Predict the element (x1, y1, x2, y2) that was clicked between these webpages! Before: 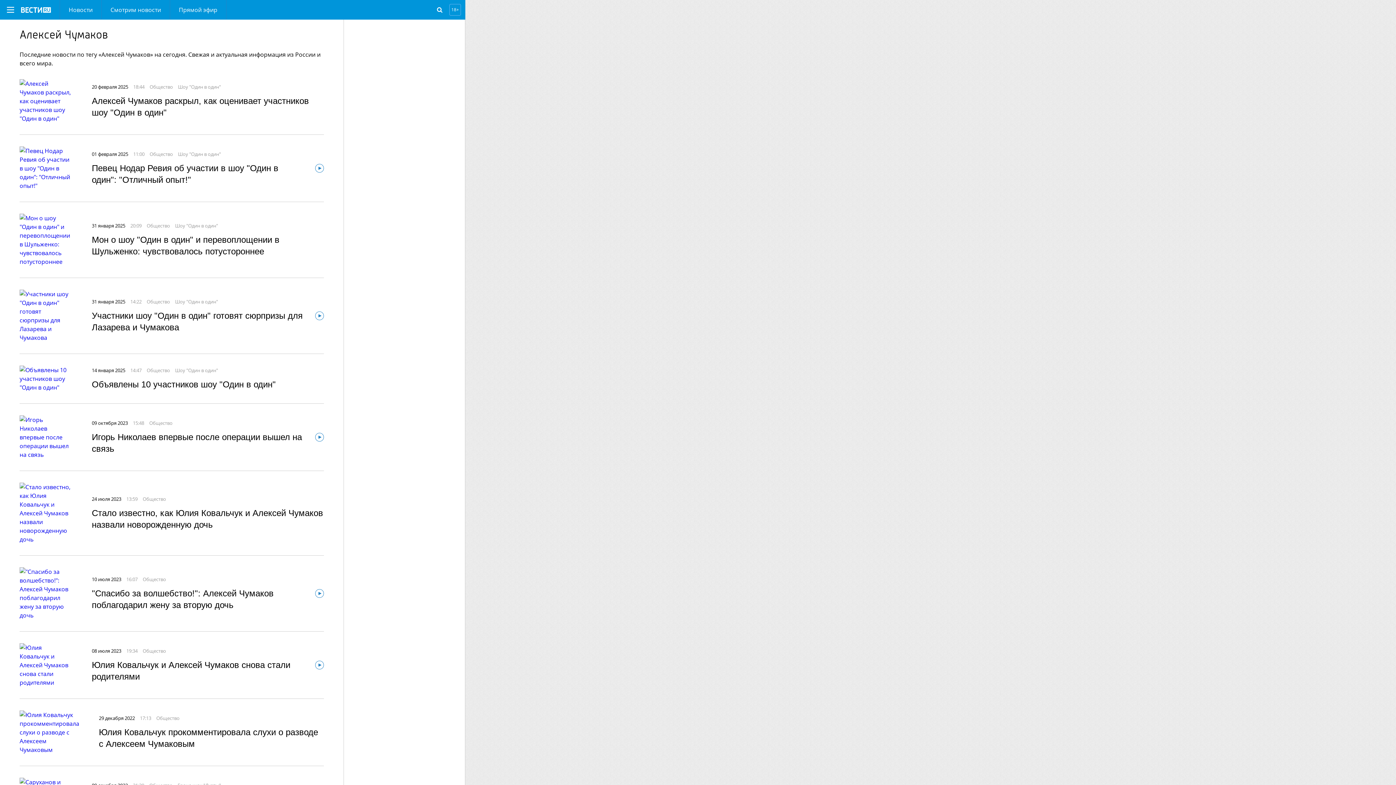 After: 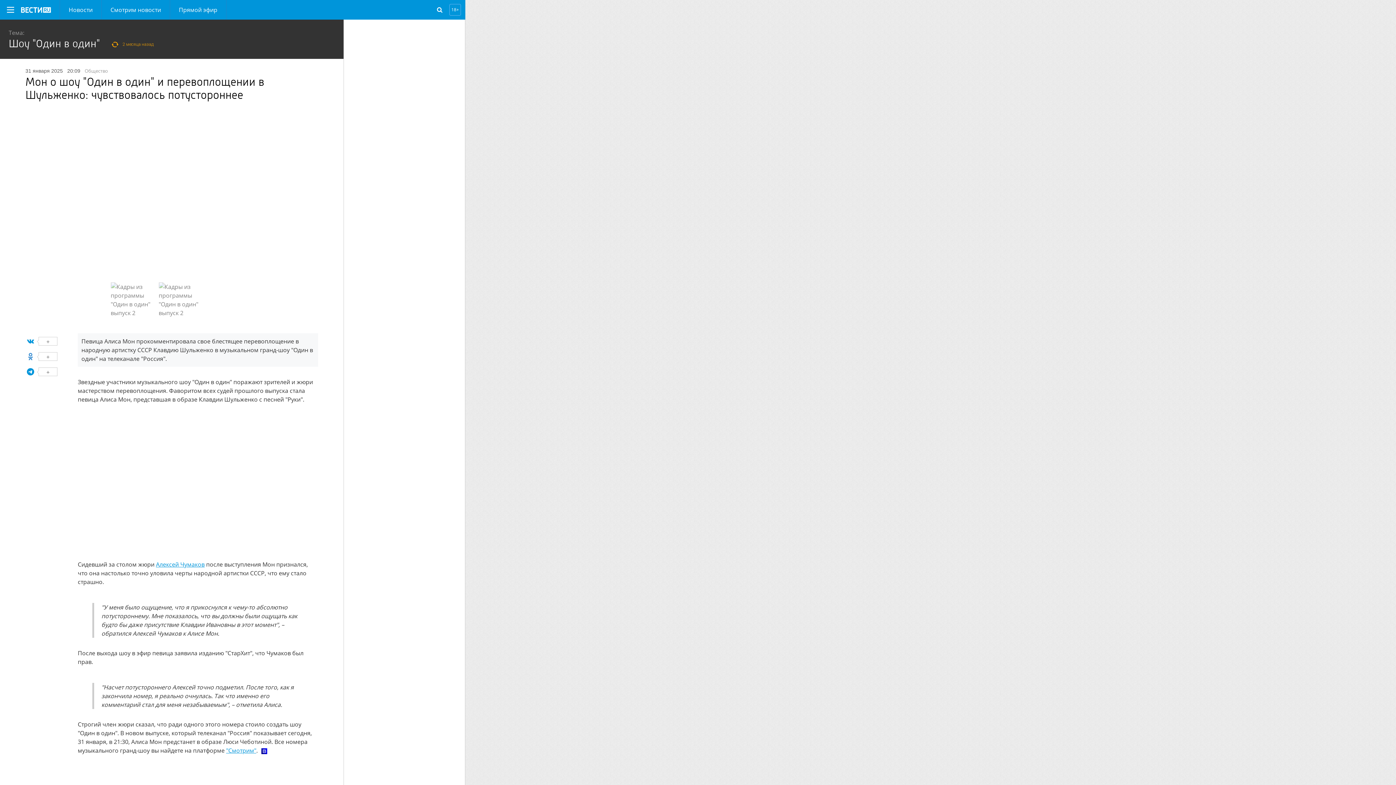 Action: bbox: (19, 213, 71, 266)